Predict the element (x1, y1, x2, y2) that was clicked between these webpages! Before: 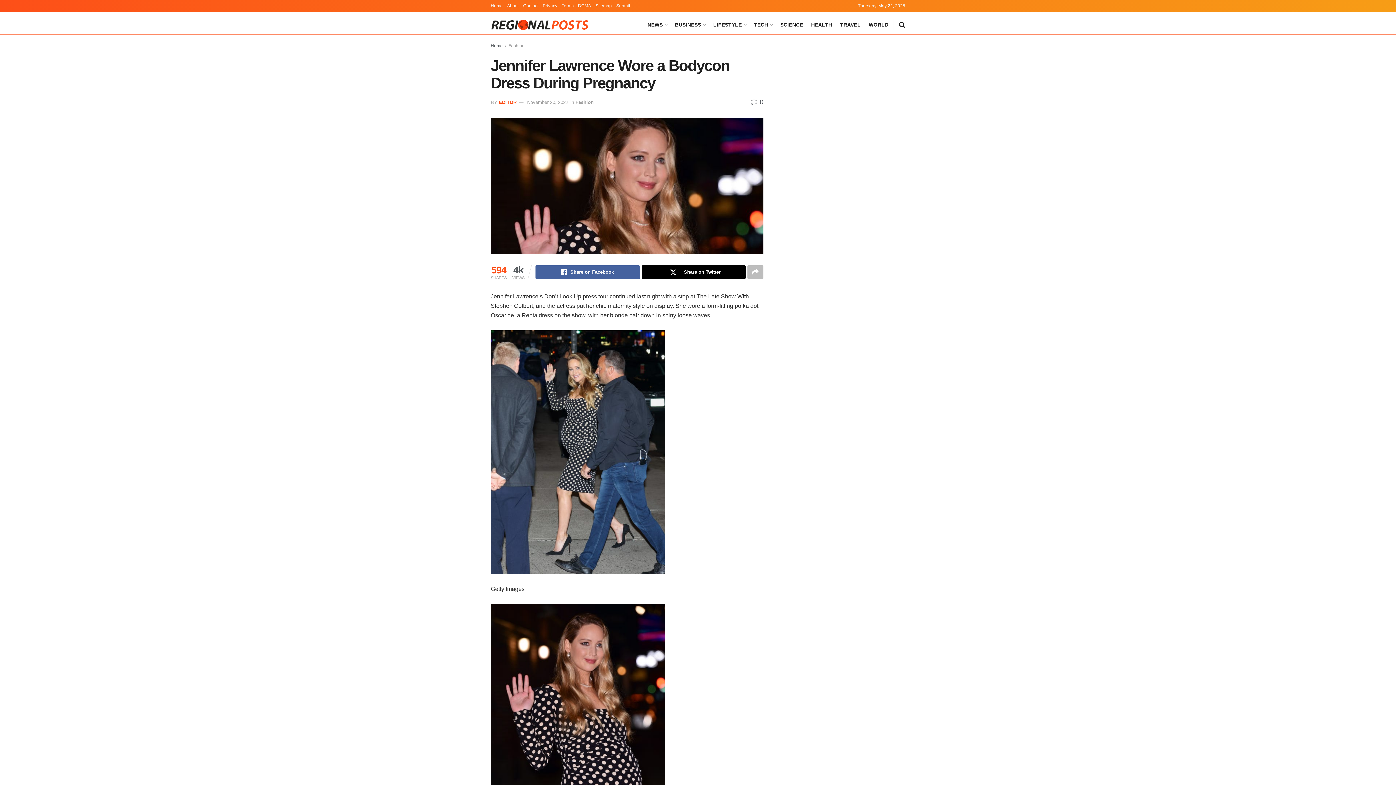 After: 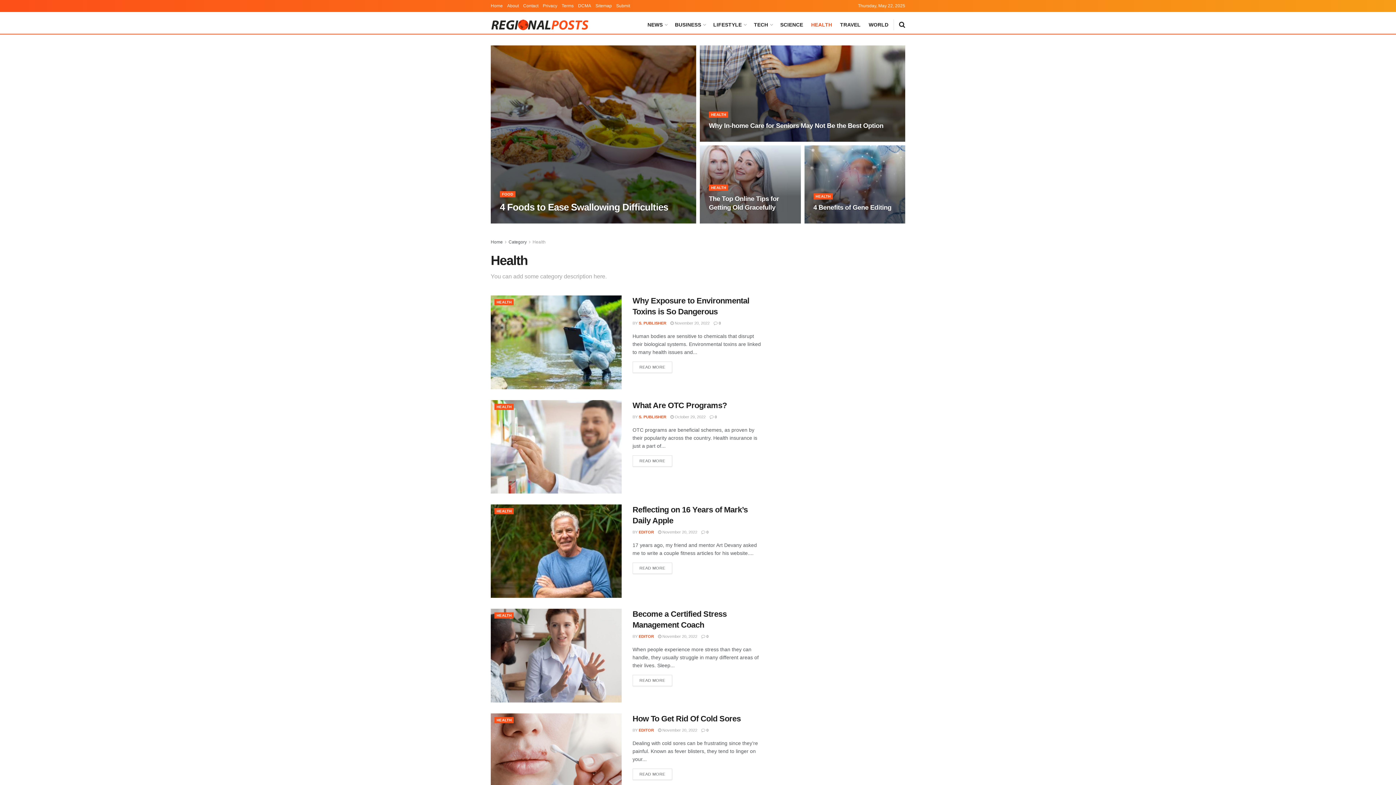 Action: bbox: (811, 15, 832, 33) label: HEALTH